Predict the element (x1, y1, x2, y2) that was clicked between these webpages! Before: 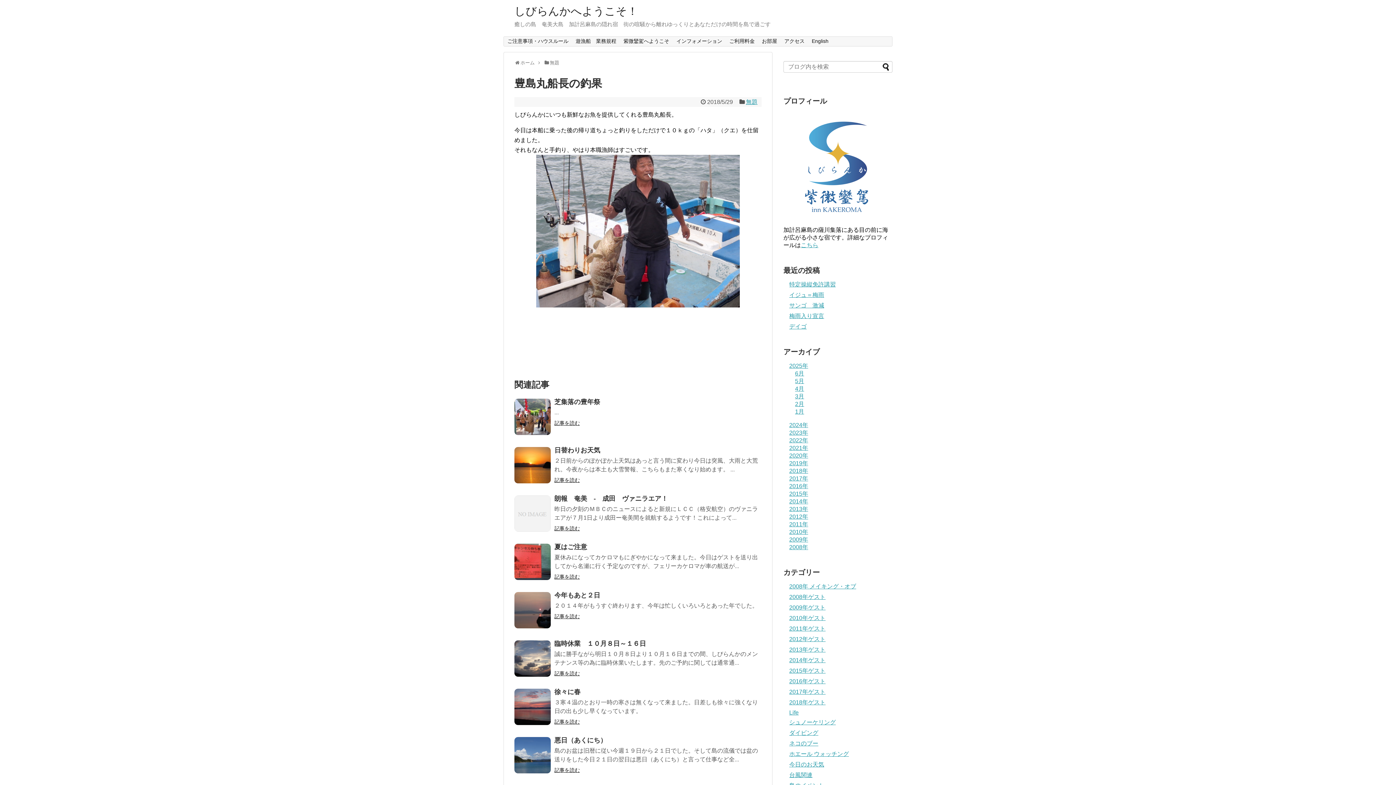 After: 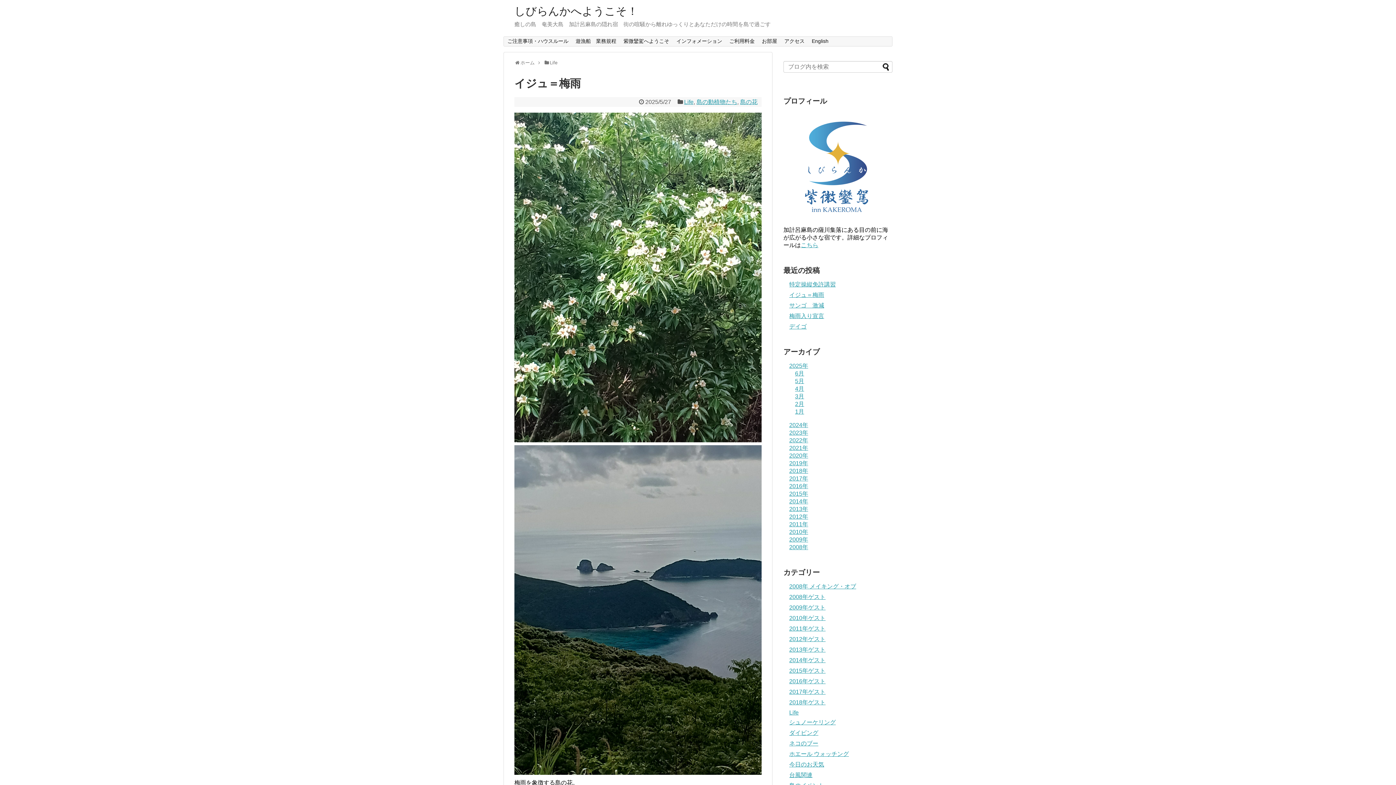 Action: bbox: (789, 292, 824, 298) label: イジュ＝梅雨